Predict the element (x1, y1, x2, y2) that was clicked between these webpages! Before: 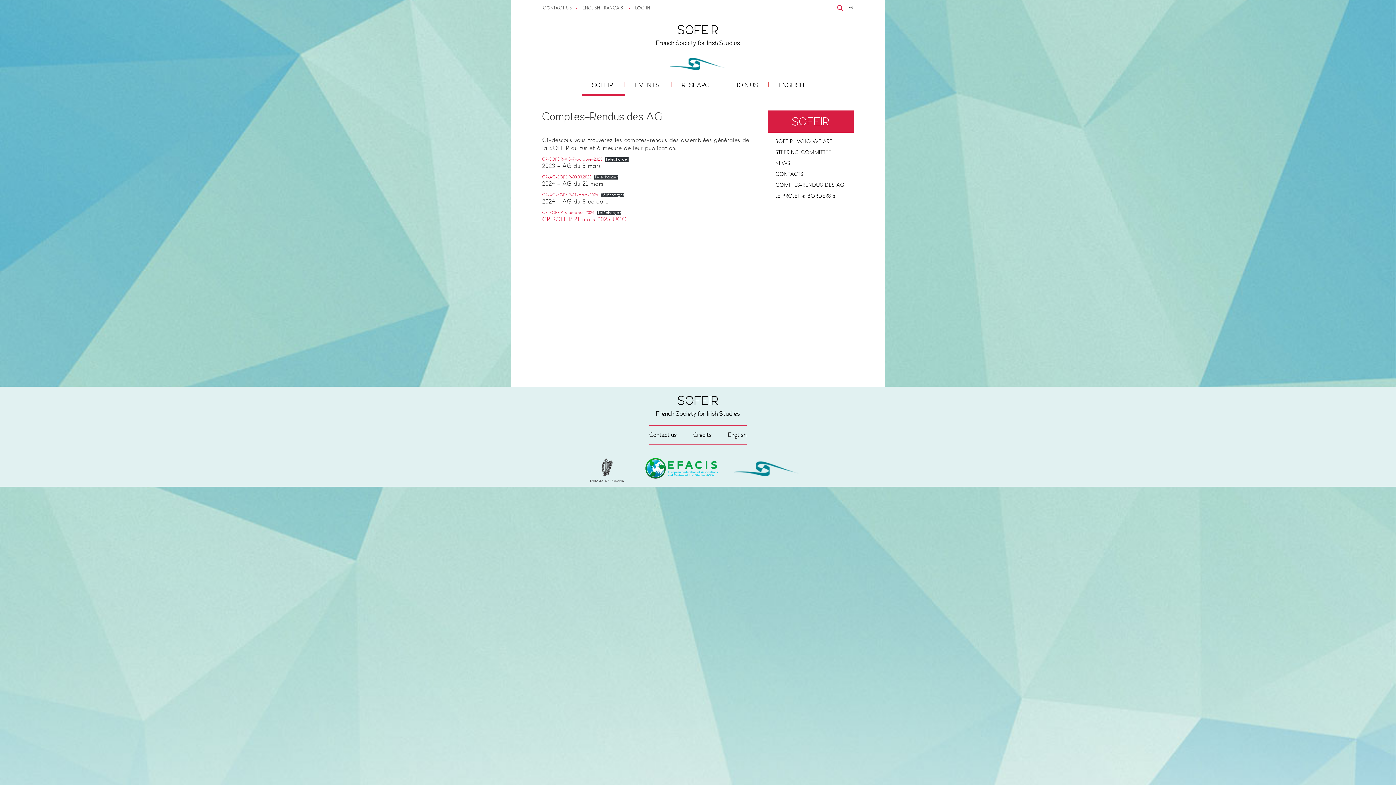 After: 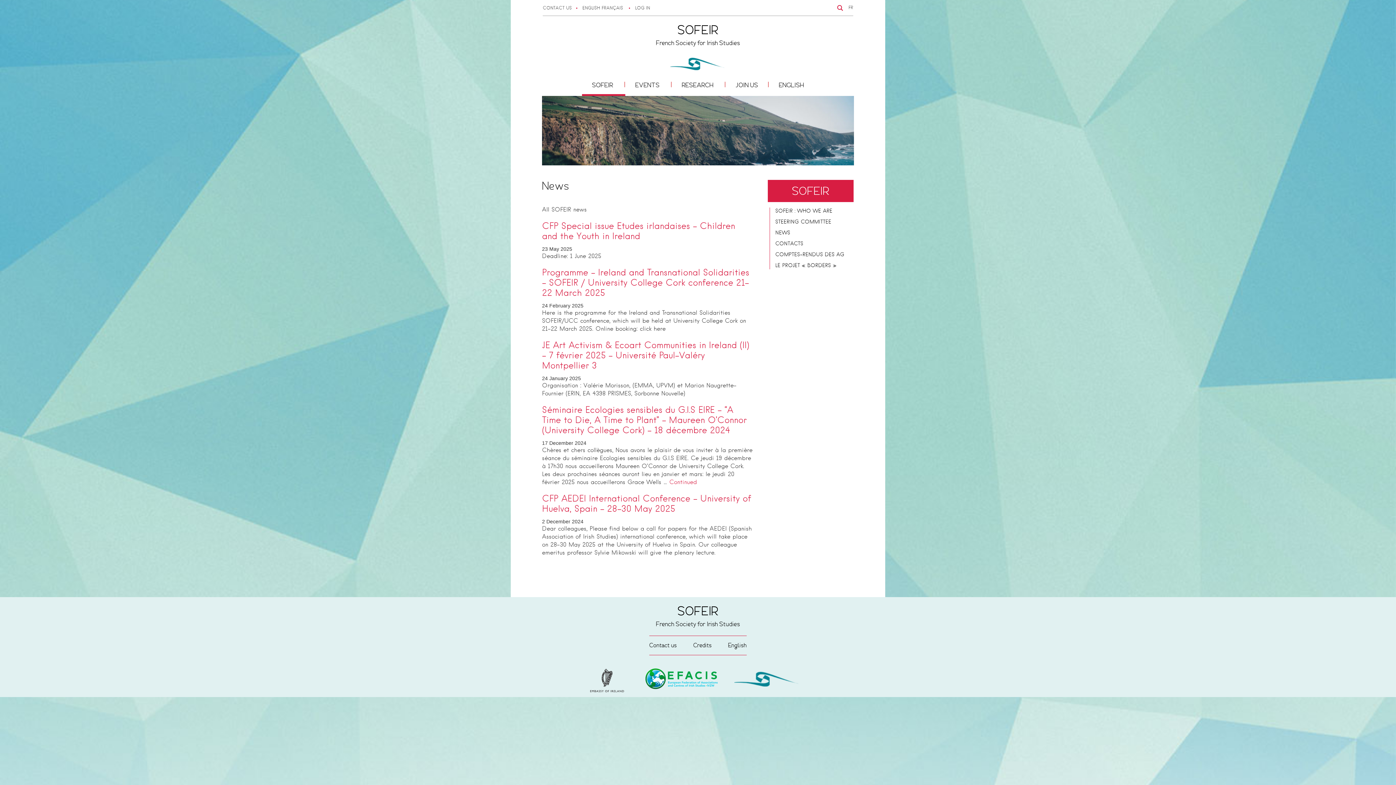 Action: bbox: (775, 161, 790, 166) label: NEWS